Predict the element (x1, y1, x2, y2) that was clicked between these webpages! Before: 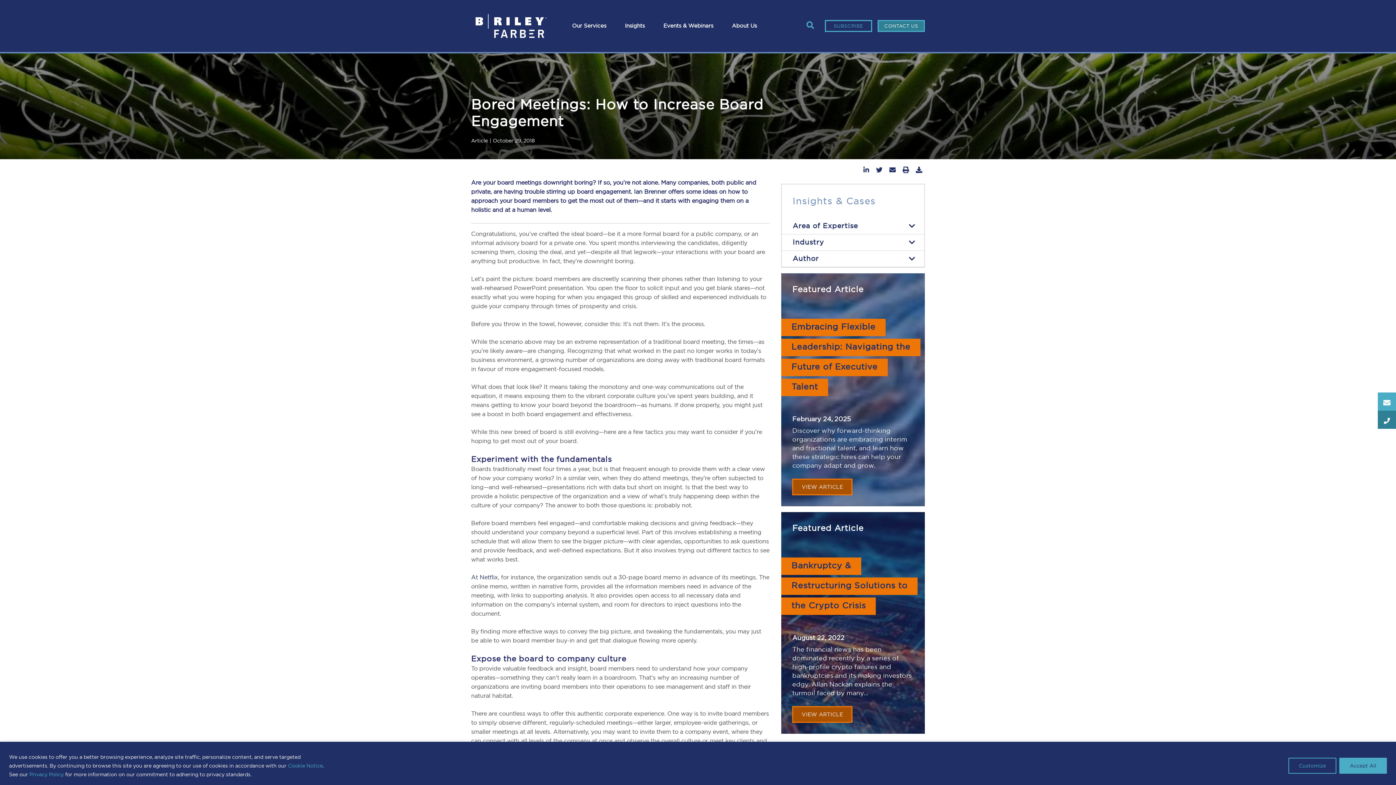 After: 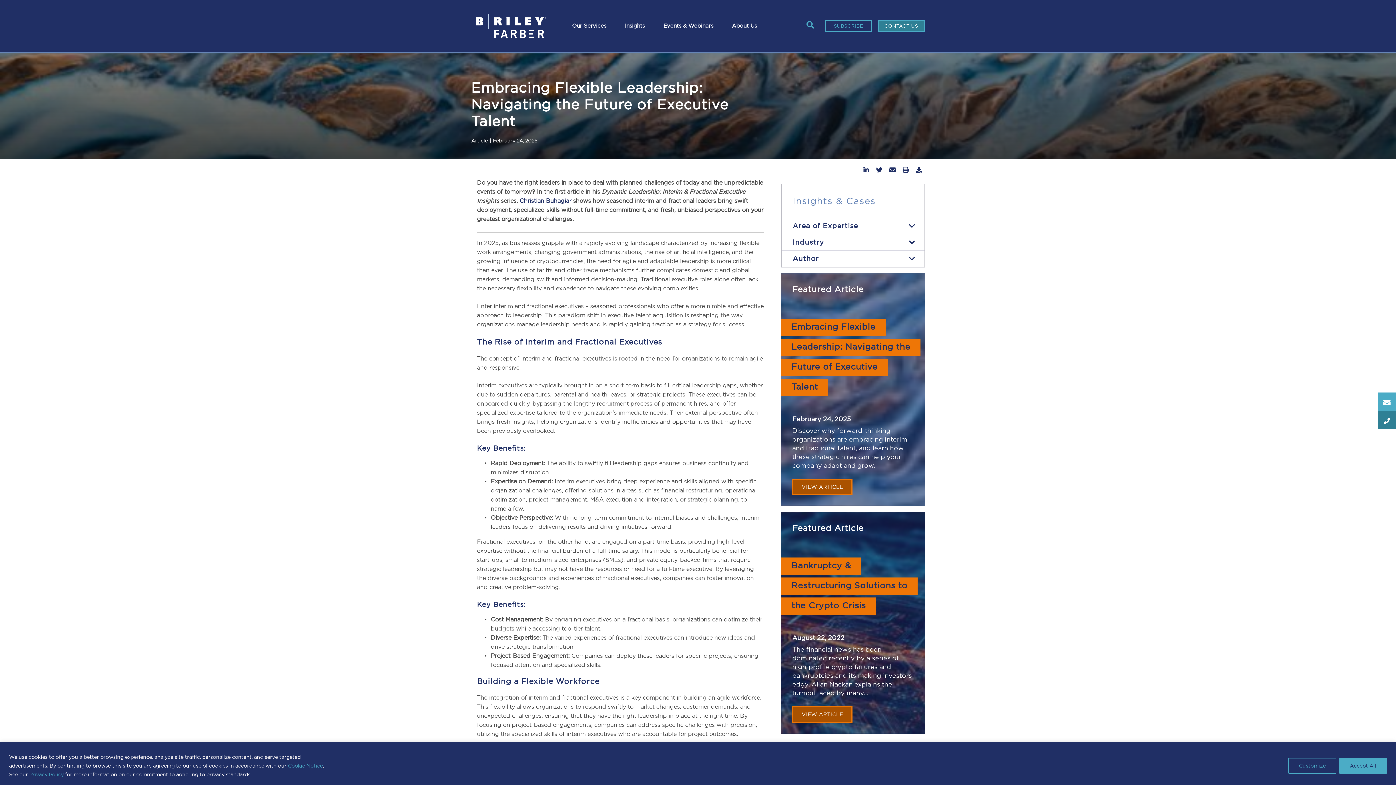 Action: bbox: (792, 478, 852, 495) label: VIEW ARTICLE